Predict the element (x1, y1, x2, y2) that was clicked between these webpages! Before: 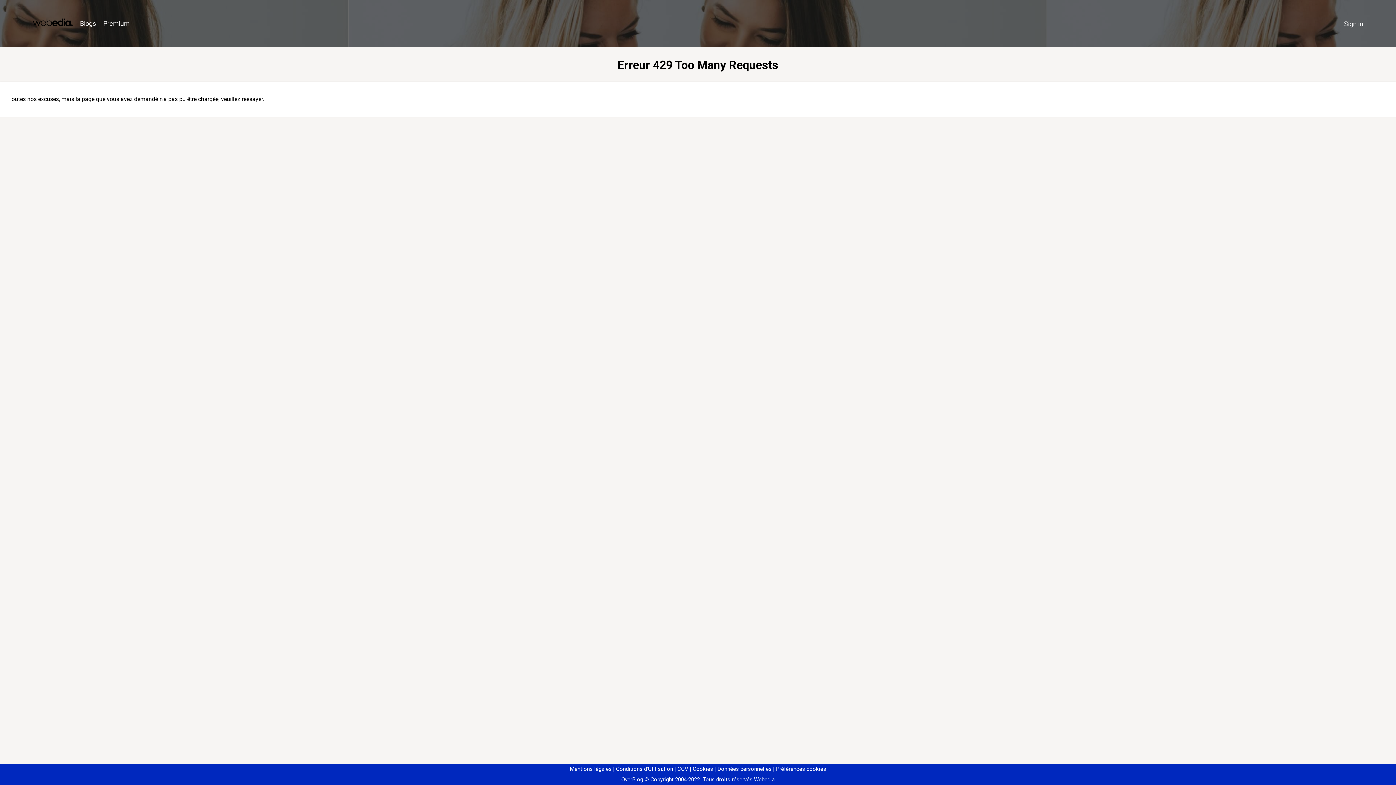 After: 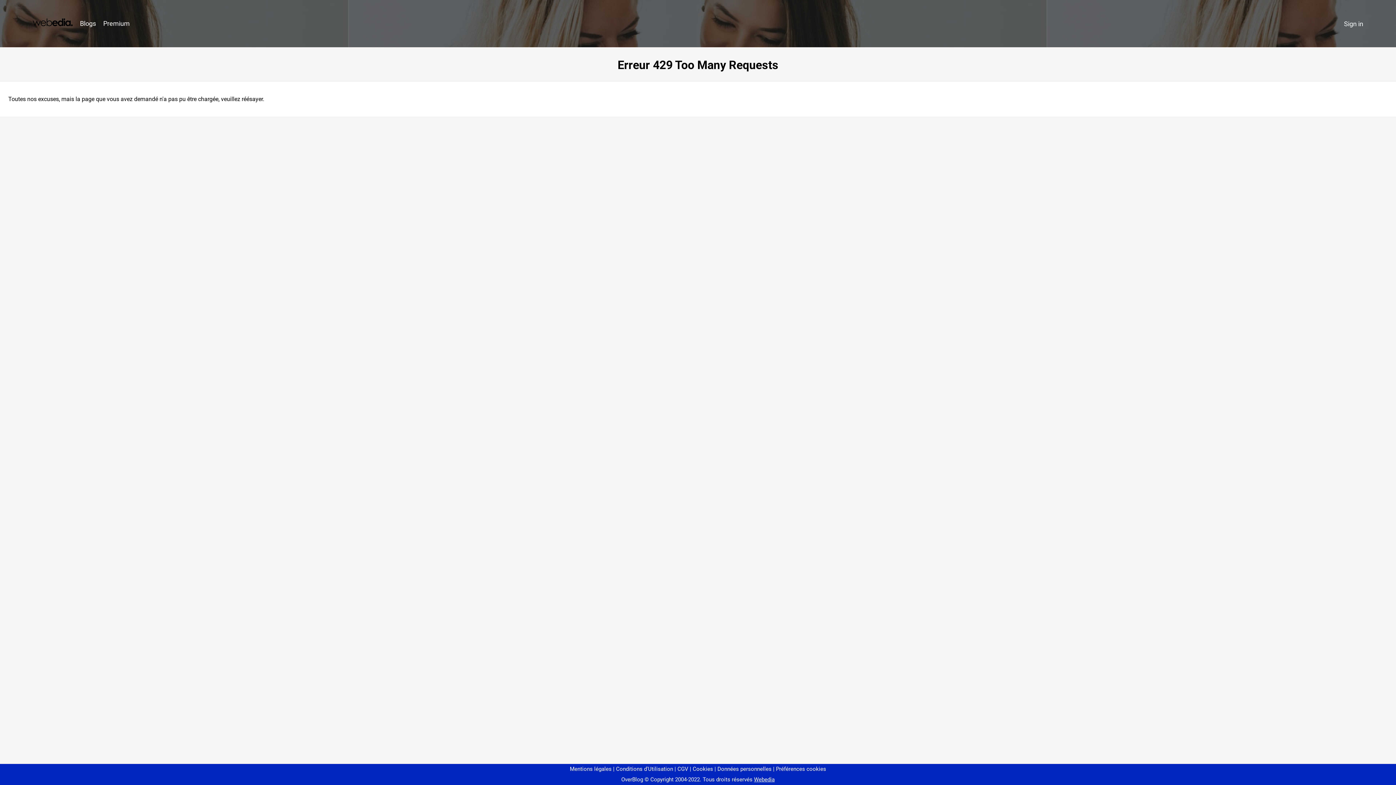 Action: bbox: (773, 766, 826, 772) label: Préférences cookies